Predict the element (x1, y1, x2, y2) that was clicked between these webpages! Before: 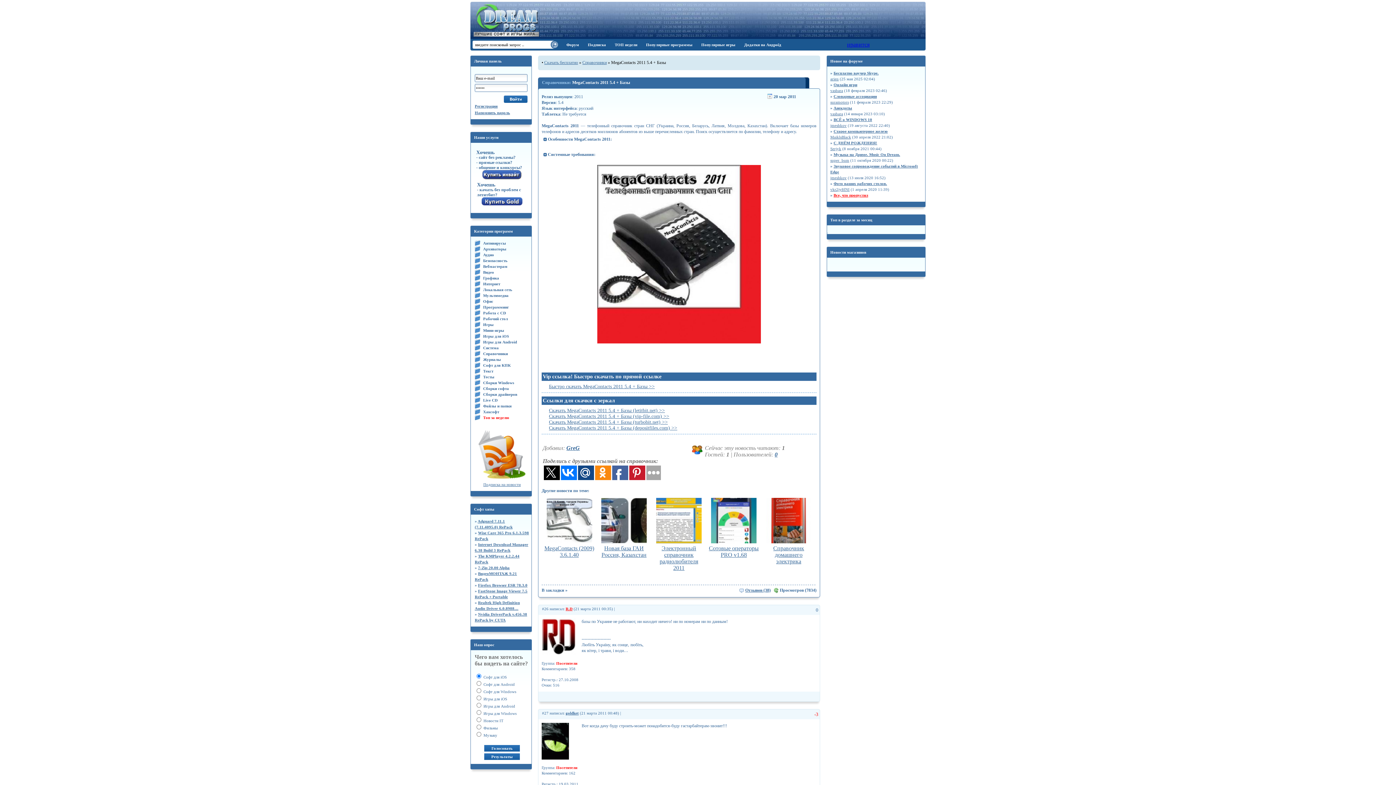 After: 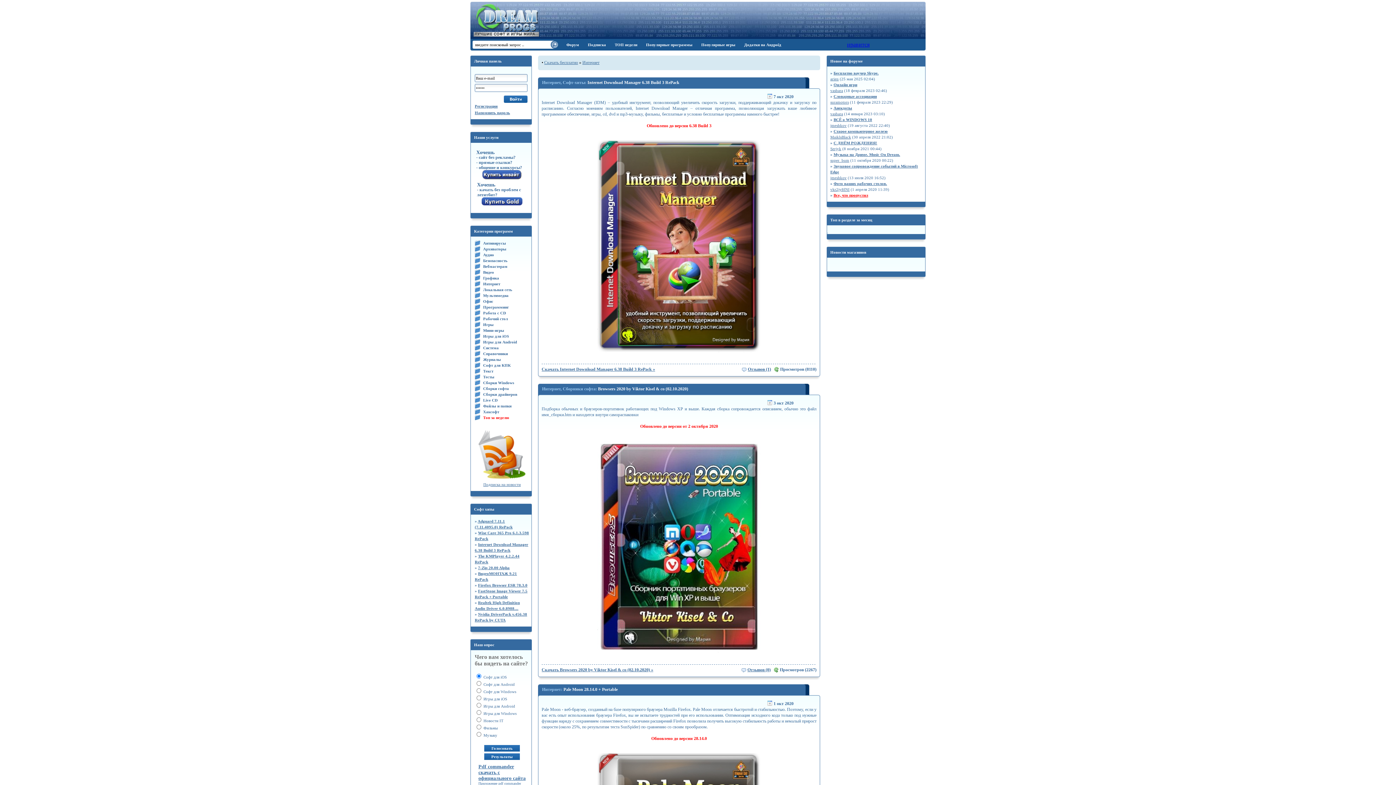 Action: label: Интернет bbox: (482, 281, 501, 286)